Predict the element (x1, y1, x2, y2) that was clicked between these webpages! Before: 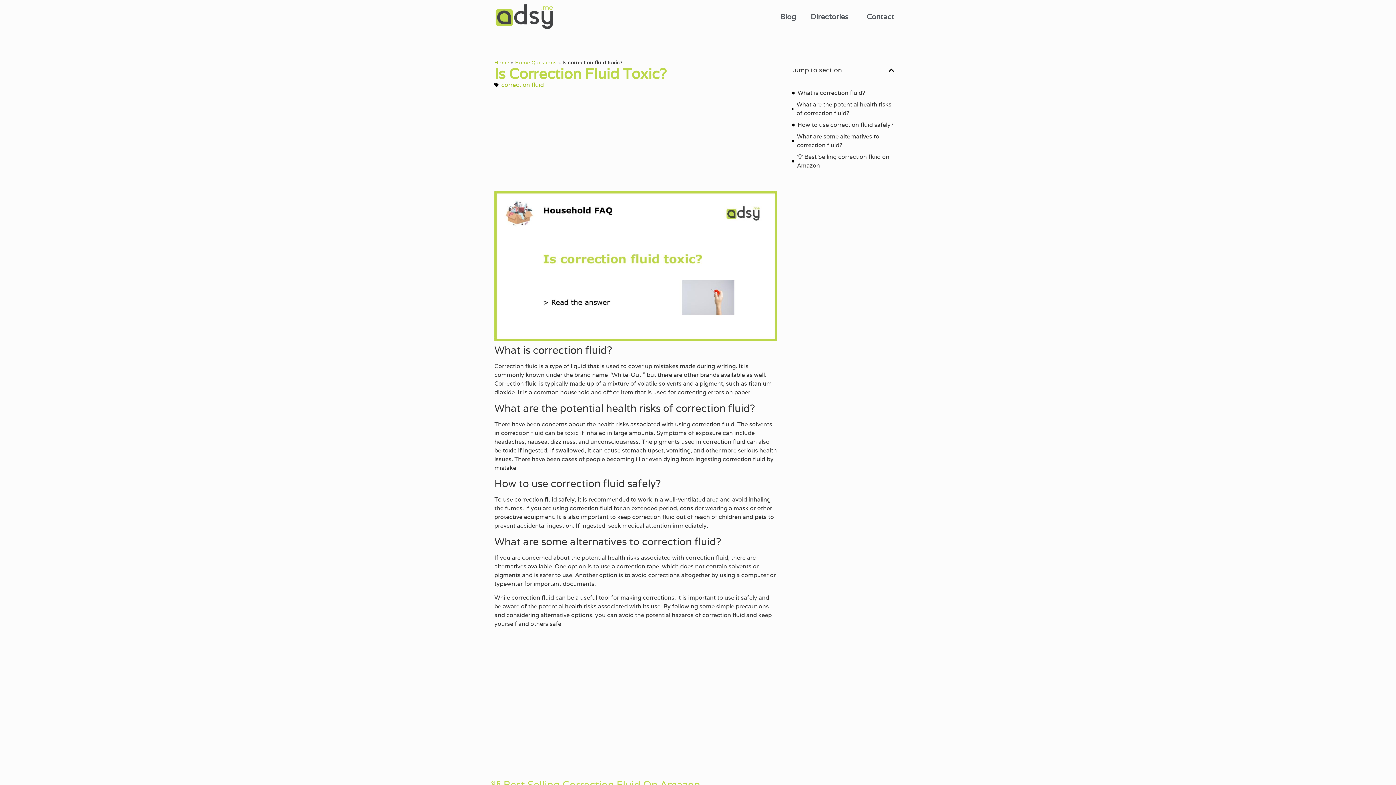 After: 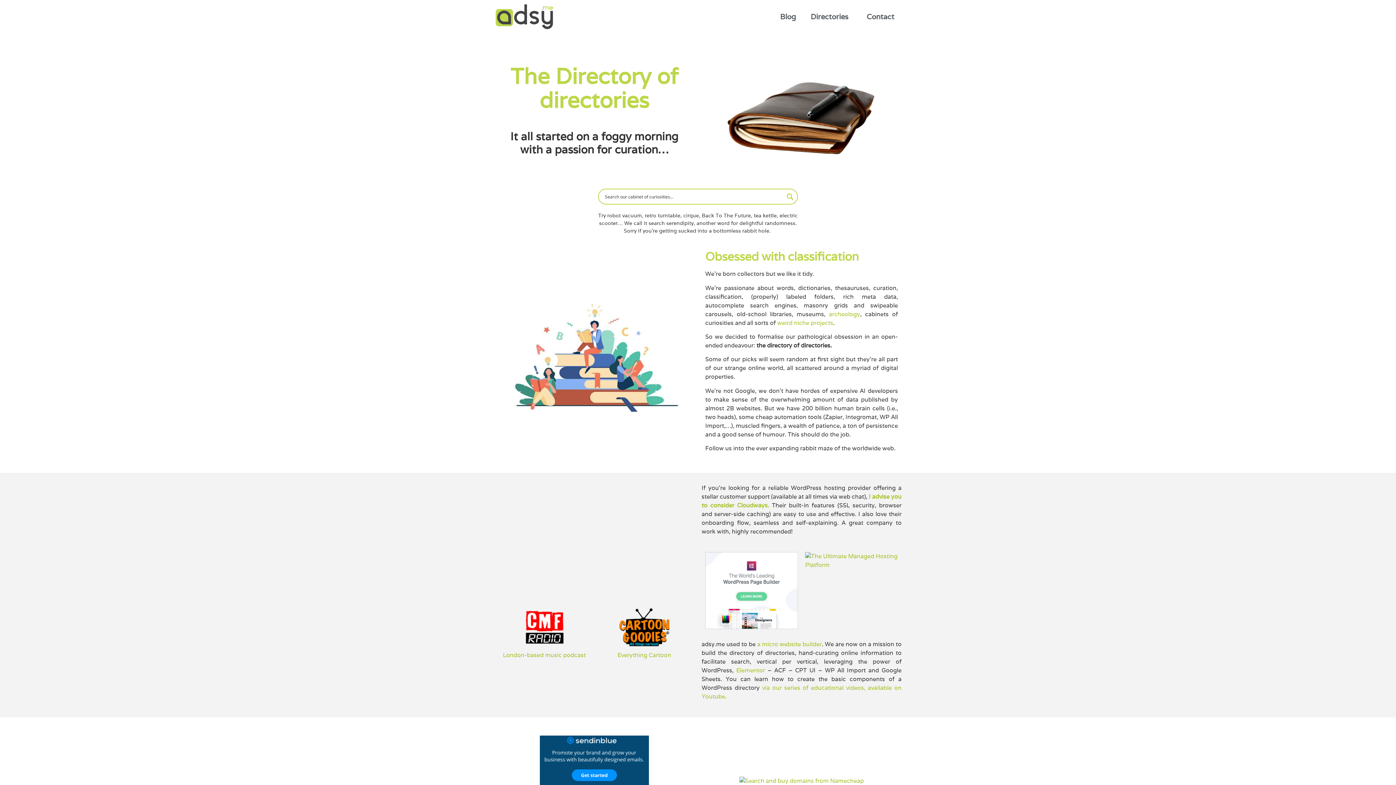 Action: bbox: (494, 3, 694, 29)